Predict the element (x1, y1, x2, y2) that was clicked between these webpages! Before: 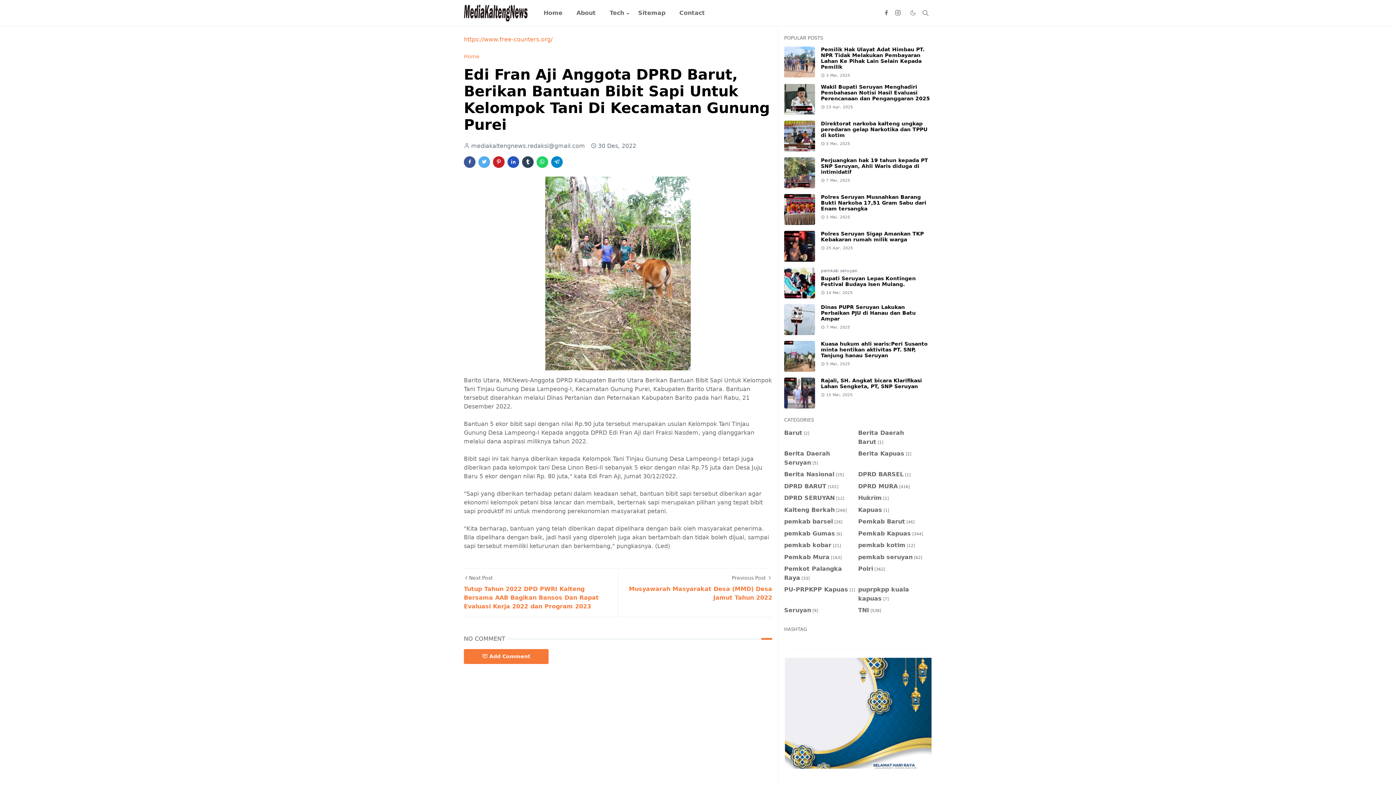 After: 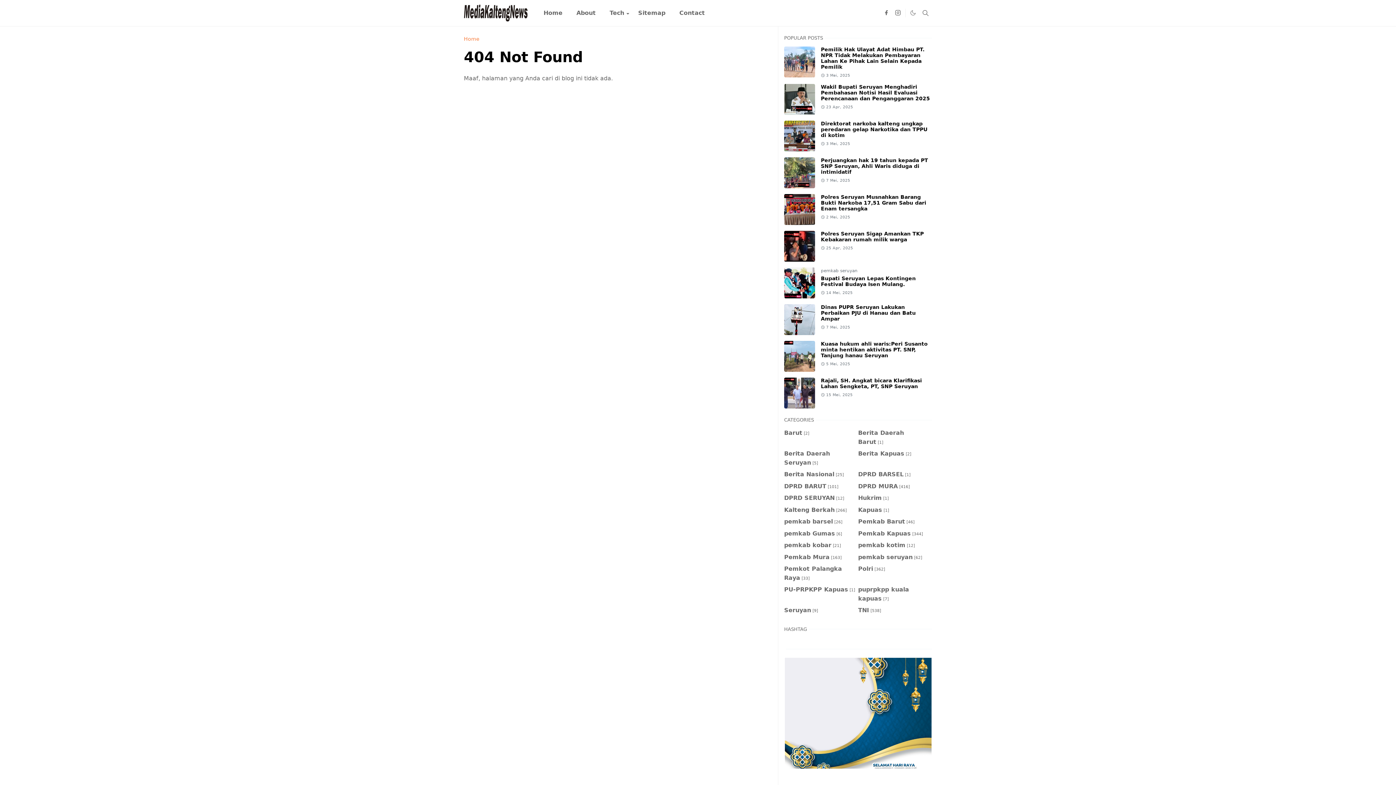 Action: label: Sitemap bbox: (631, 0, 672, 26)